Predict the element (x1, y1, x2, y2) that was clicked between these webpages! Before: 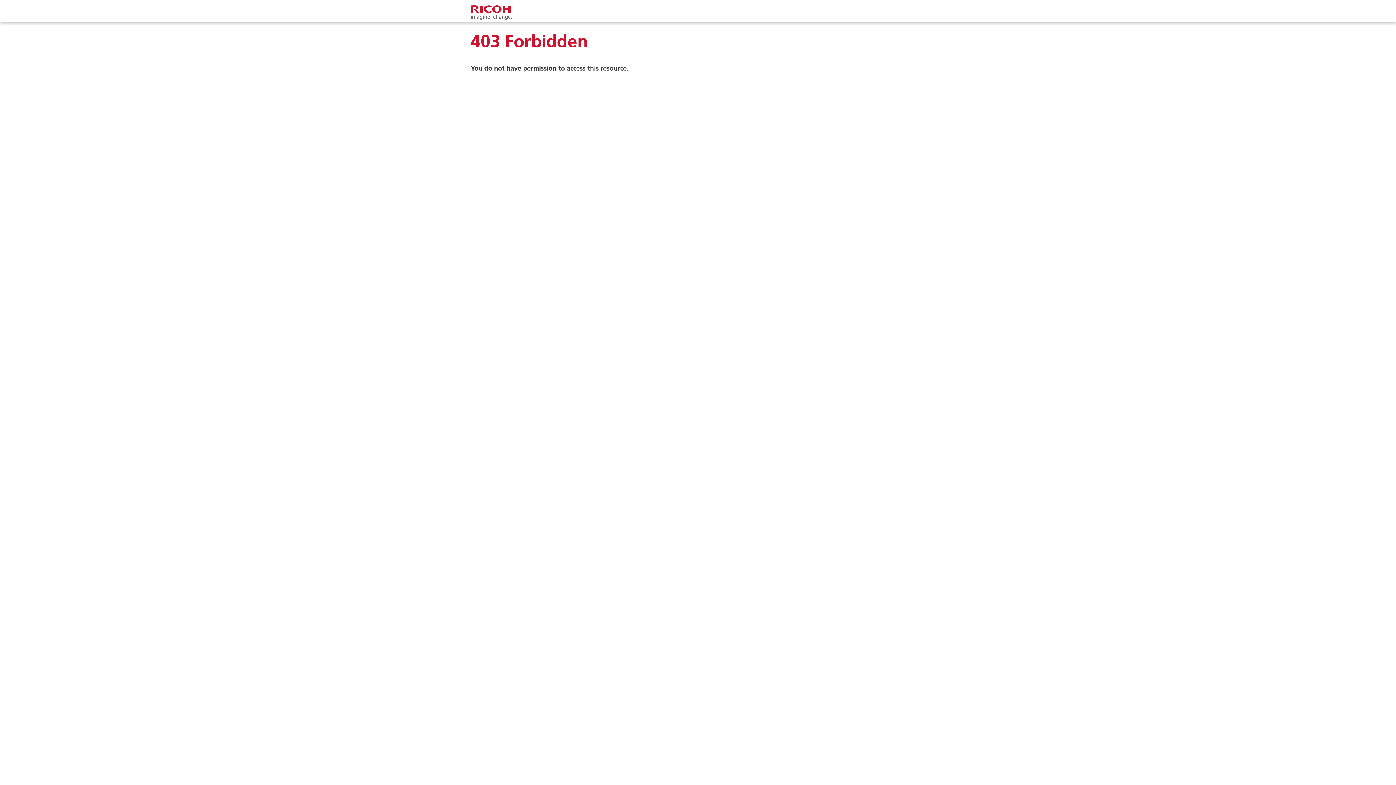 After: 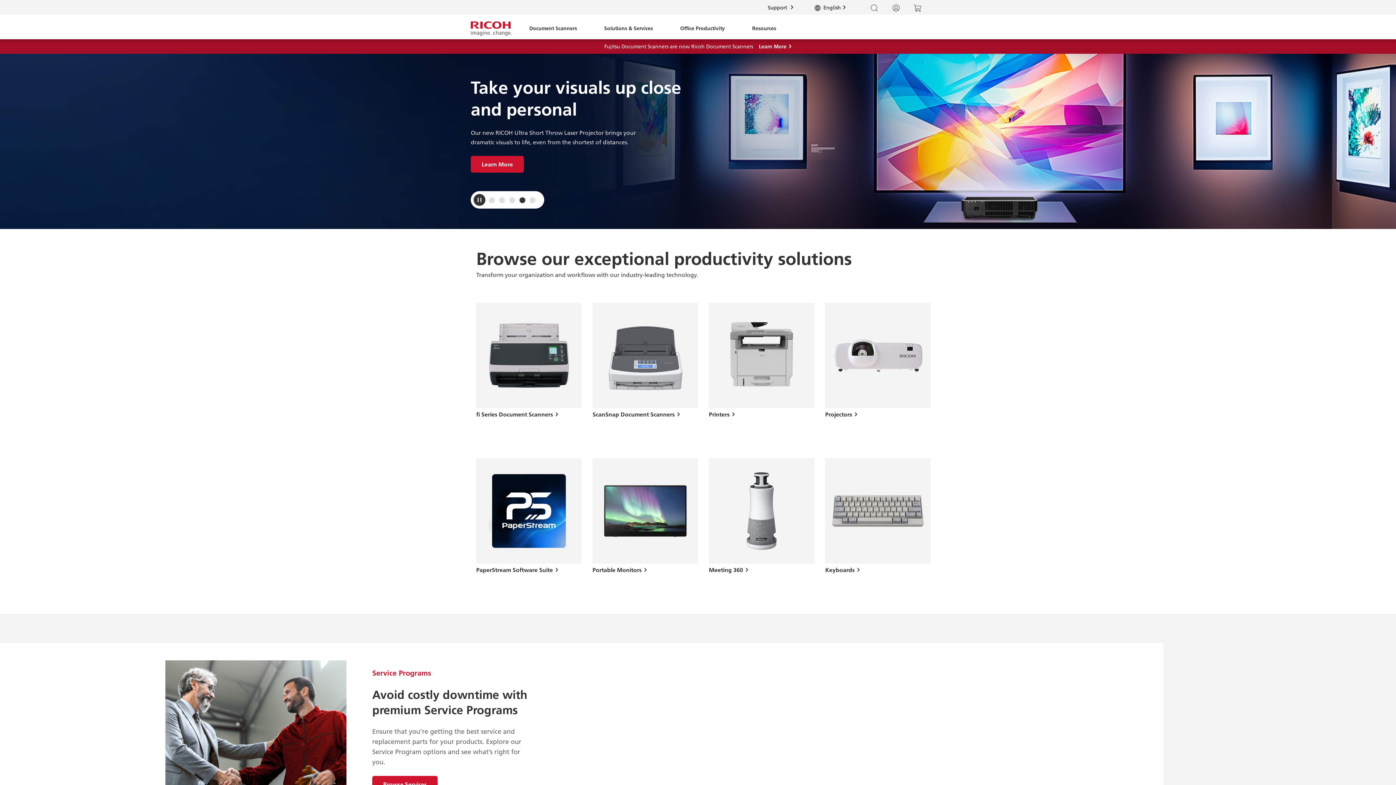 Action: bbox: (470, 3, 512, 21)